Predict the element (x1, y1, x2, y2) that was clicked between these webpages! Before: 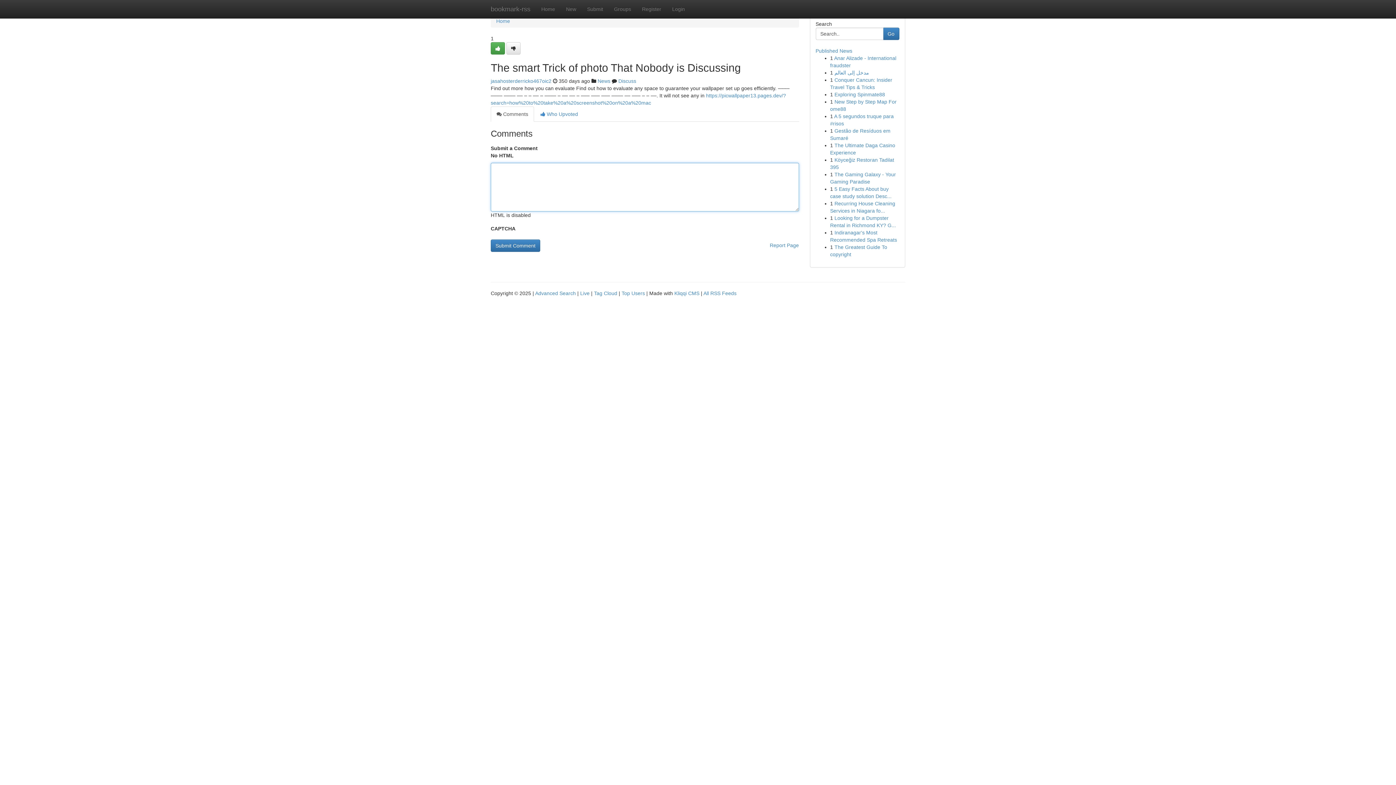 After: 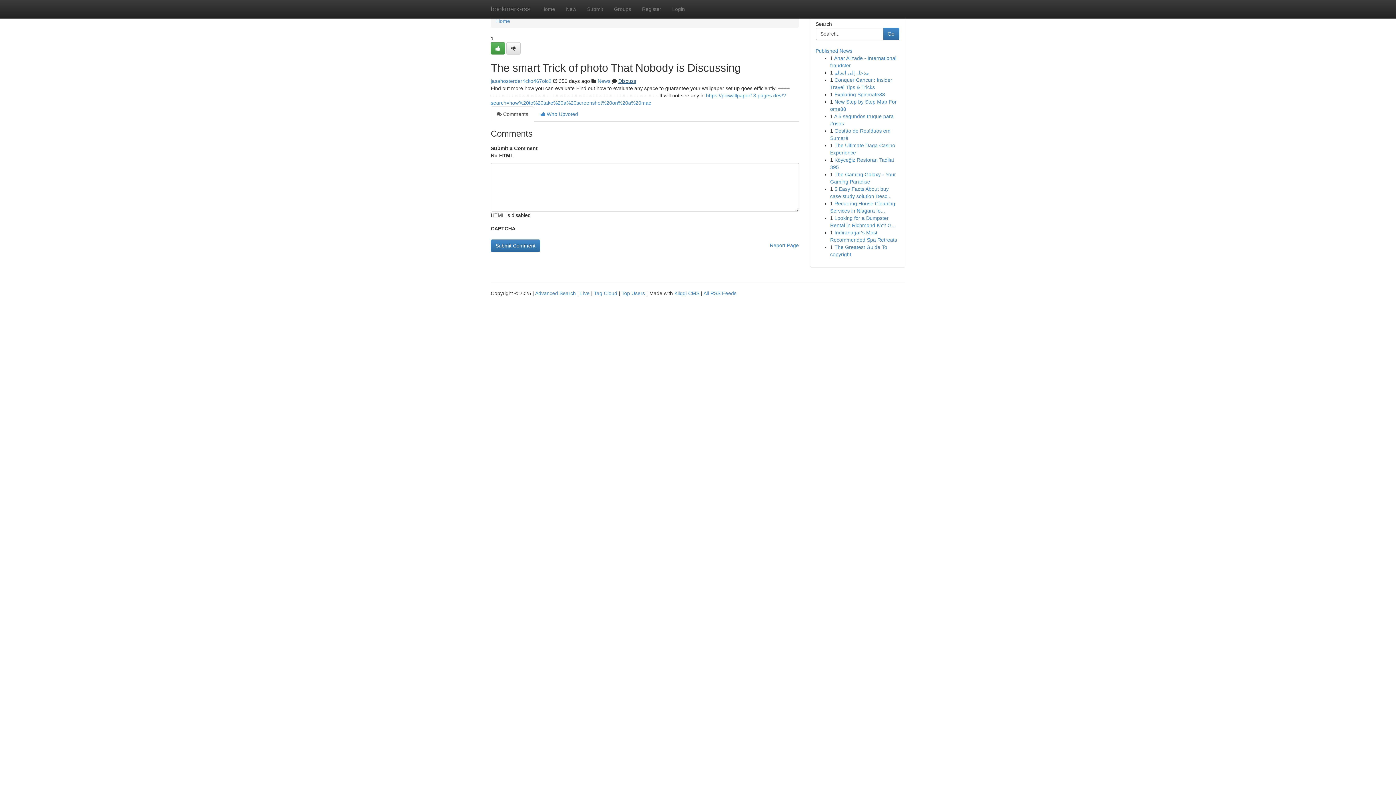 Action: bbox: (618, 78, 636, 84) label: Discuss